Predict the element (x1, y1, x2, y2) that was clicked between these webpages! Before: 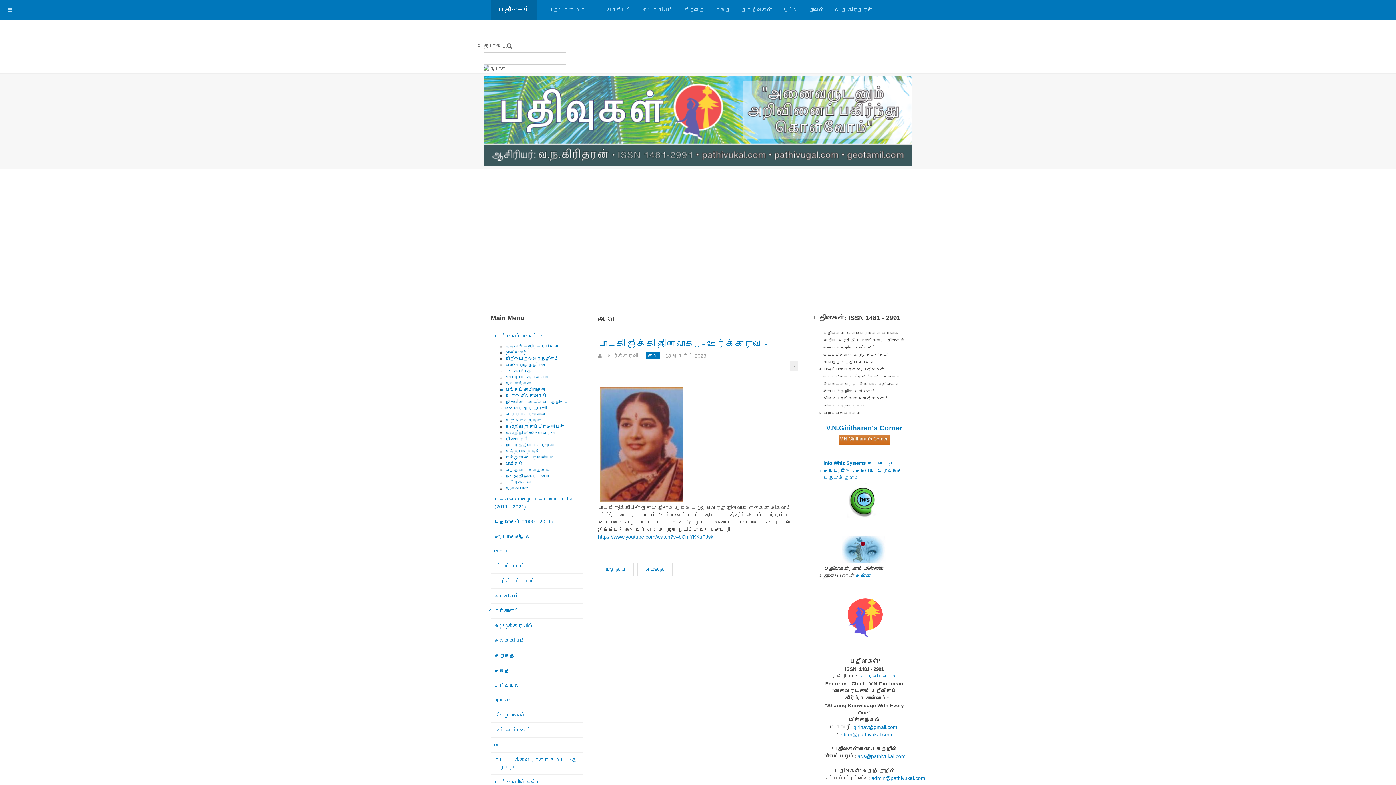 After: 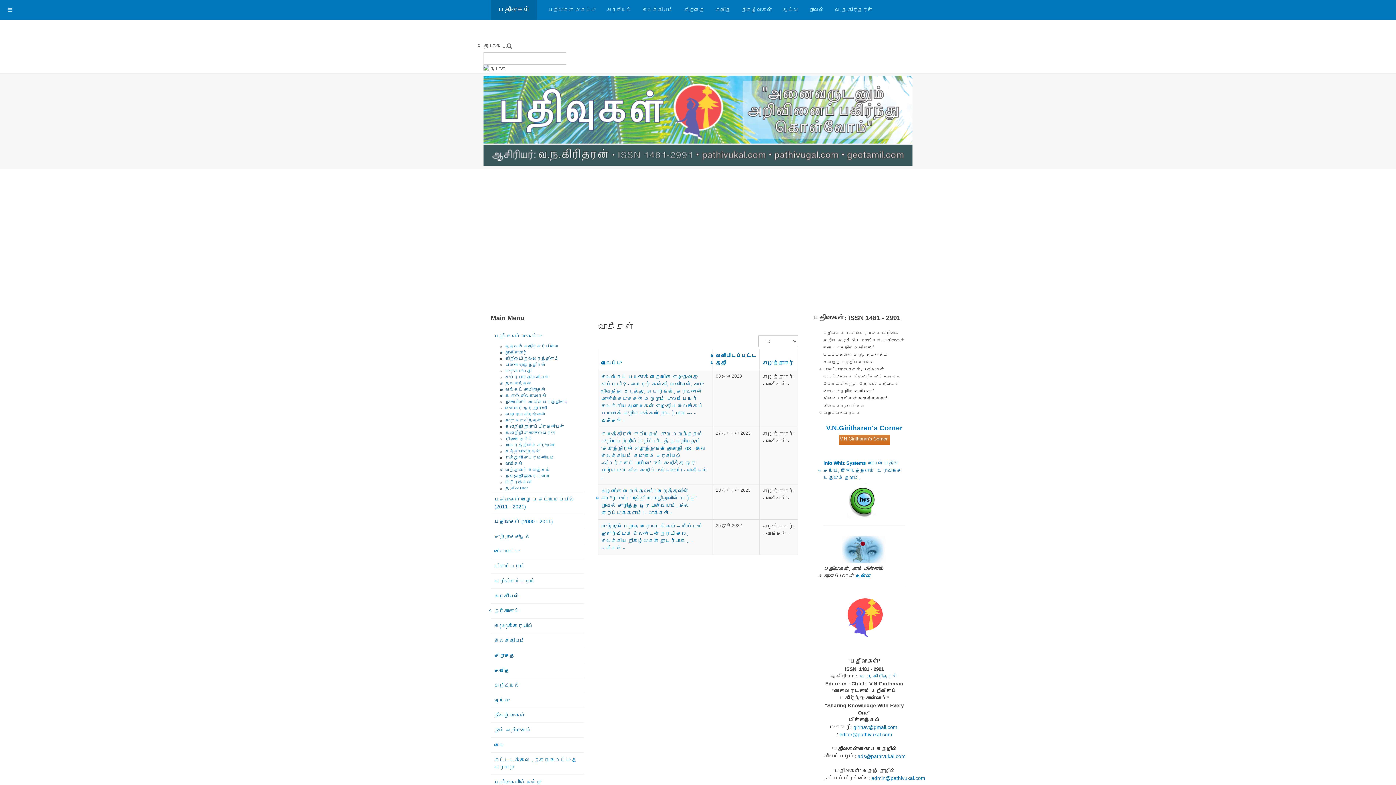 Action: bbox: (505, 461, 522, 466) label: வாகீசன்